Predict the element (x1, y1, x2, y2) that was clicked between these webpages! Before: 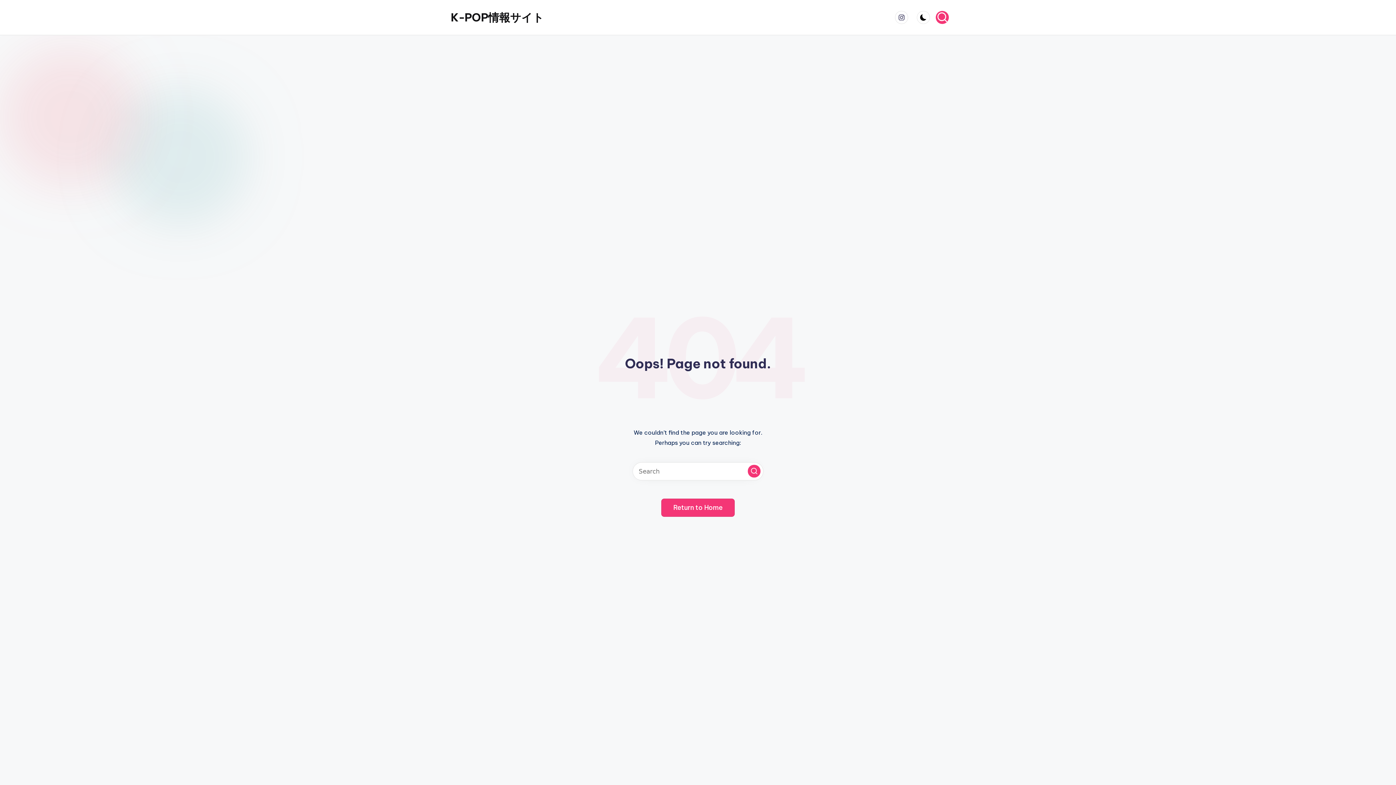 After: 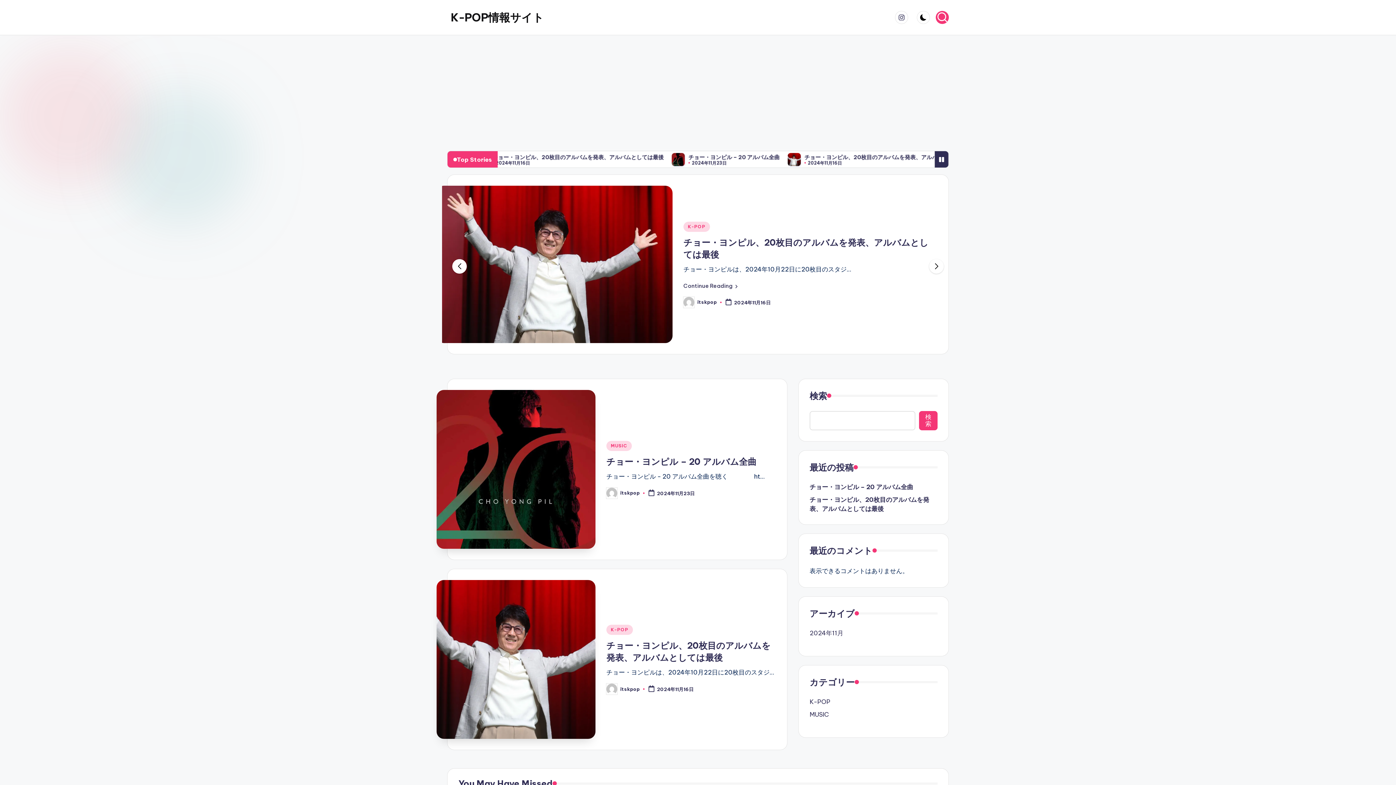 Action: bbox: (450, 9, 544, 25) label: K-POP情報サイト